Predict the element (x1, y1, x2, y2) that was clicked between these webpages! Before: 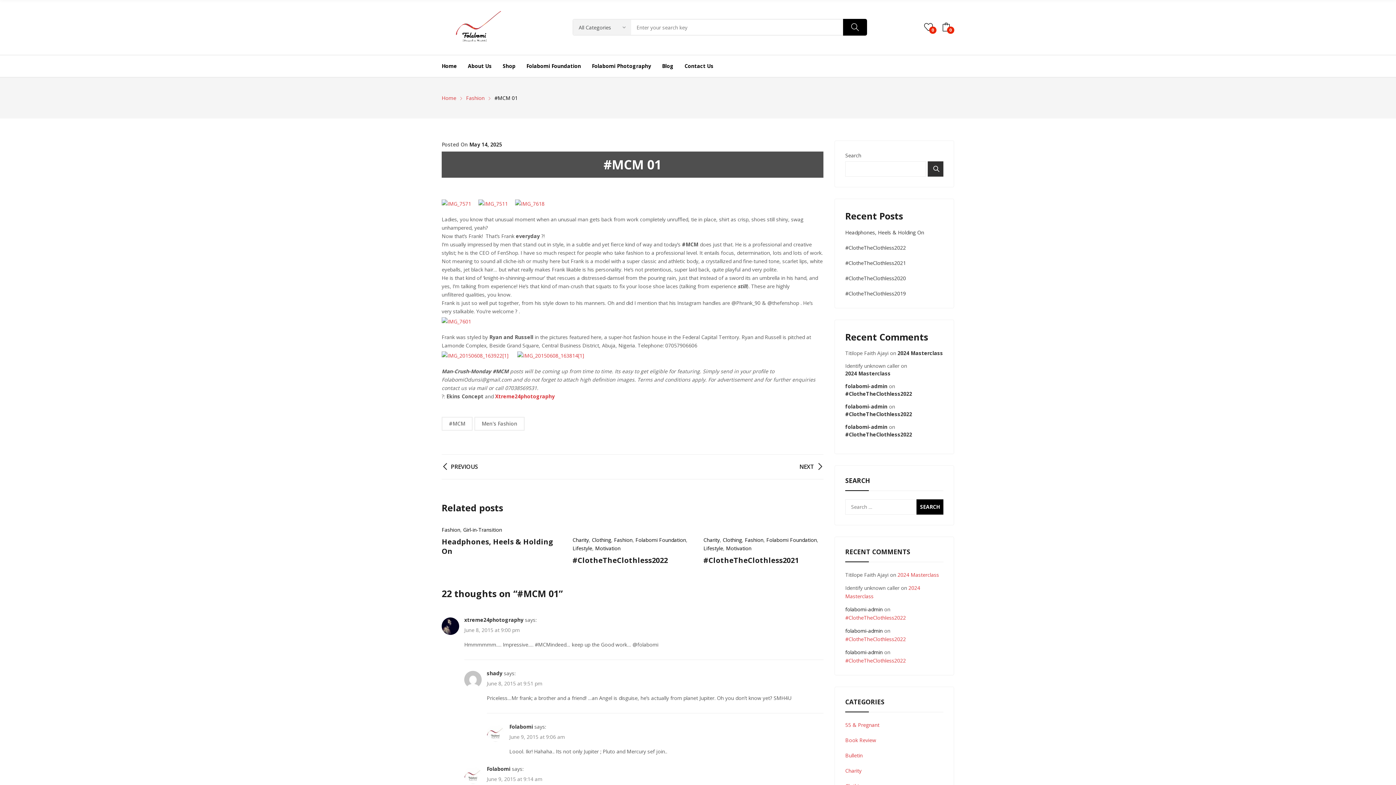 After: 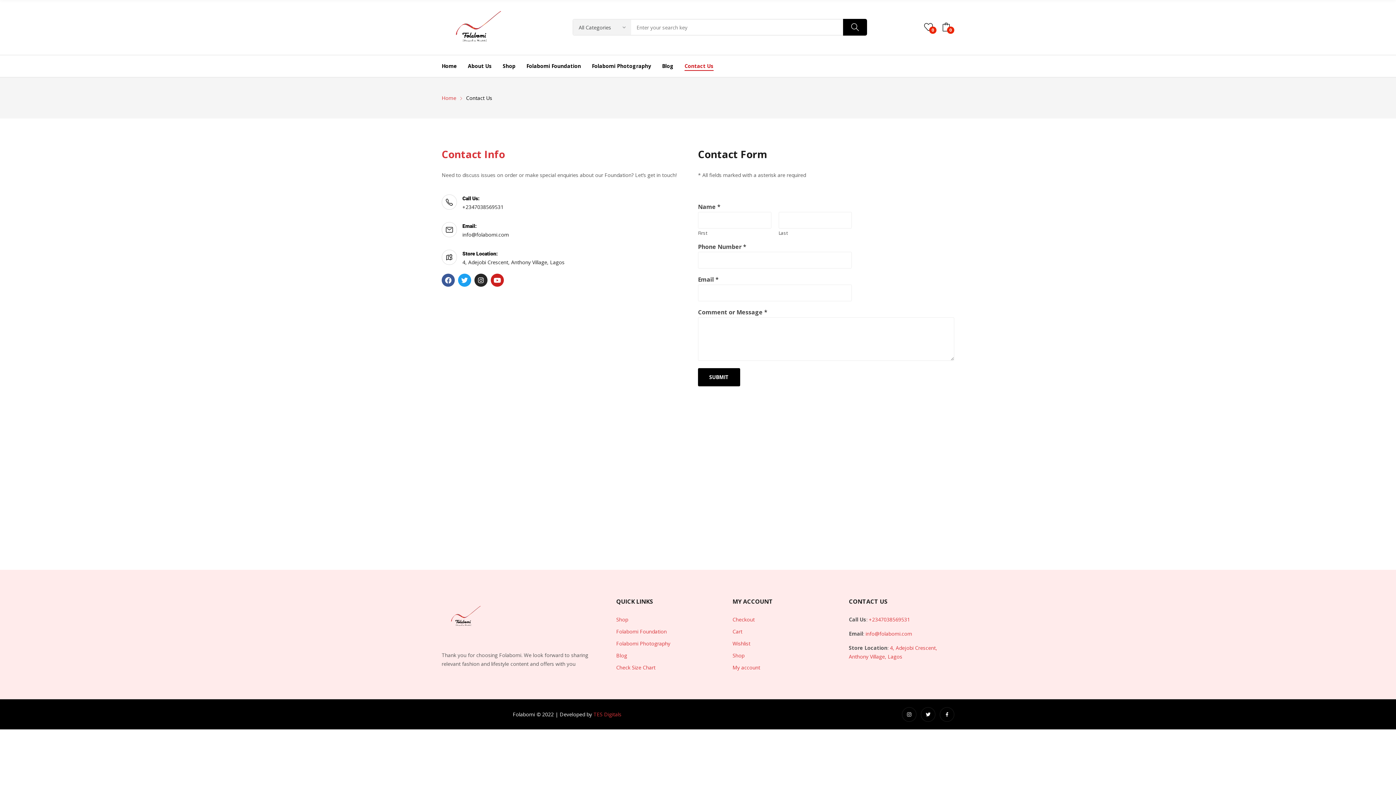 Action: label: Contact Us bbox: (684, 55, 713, 76)